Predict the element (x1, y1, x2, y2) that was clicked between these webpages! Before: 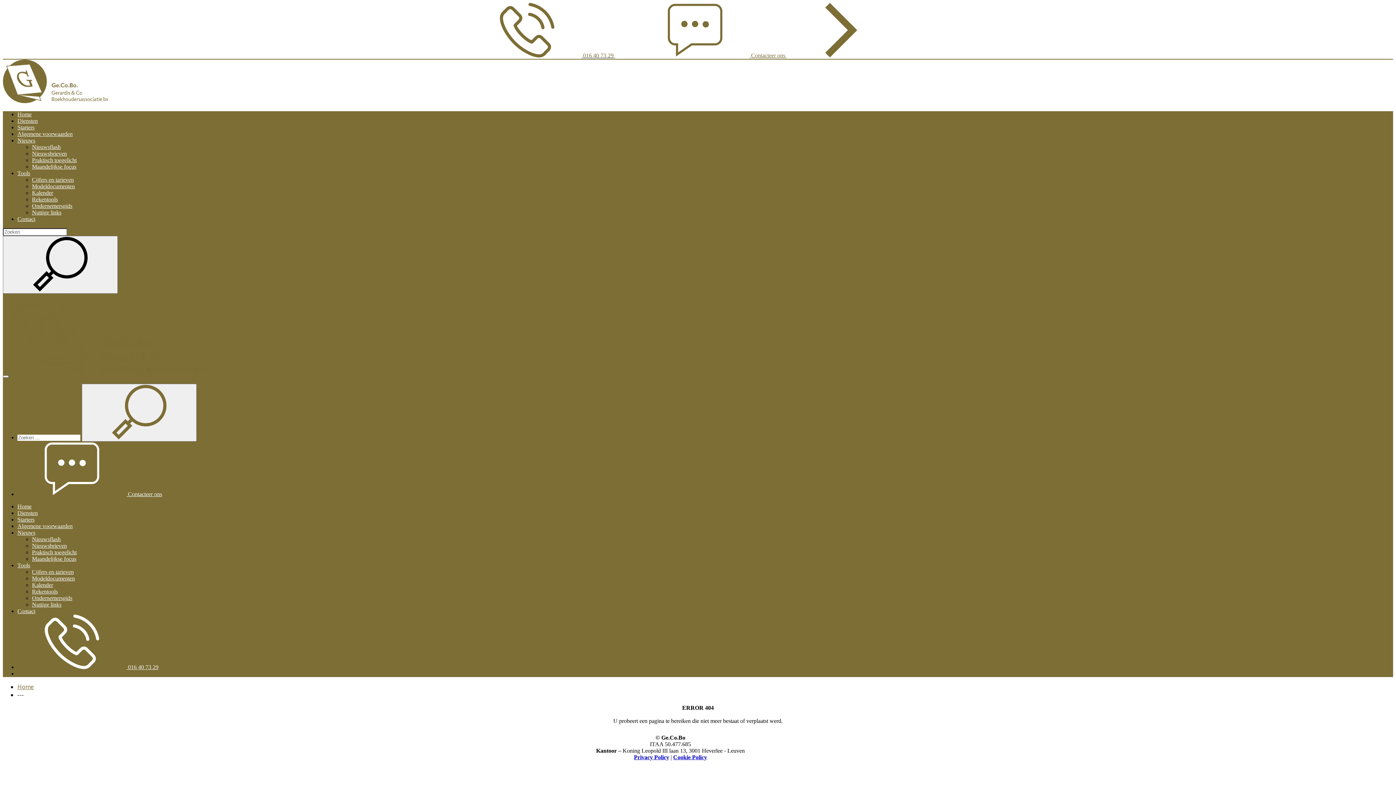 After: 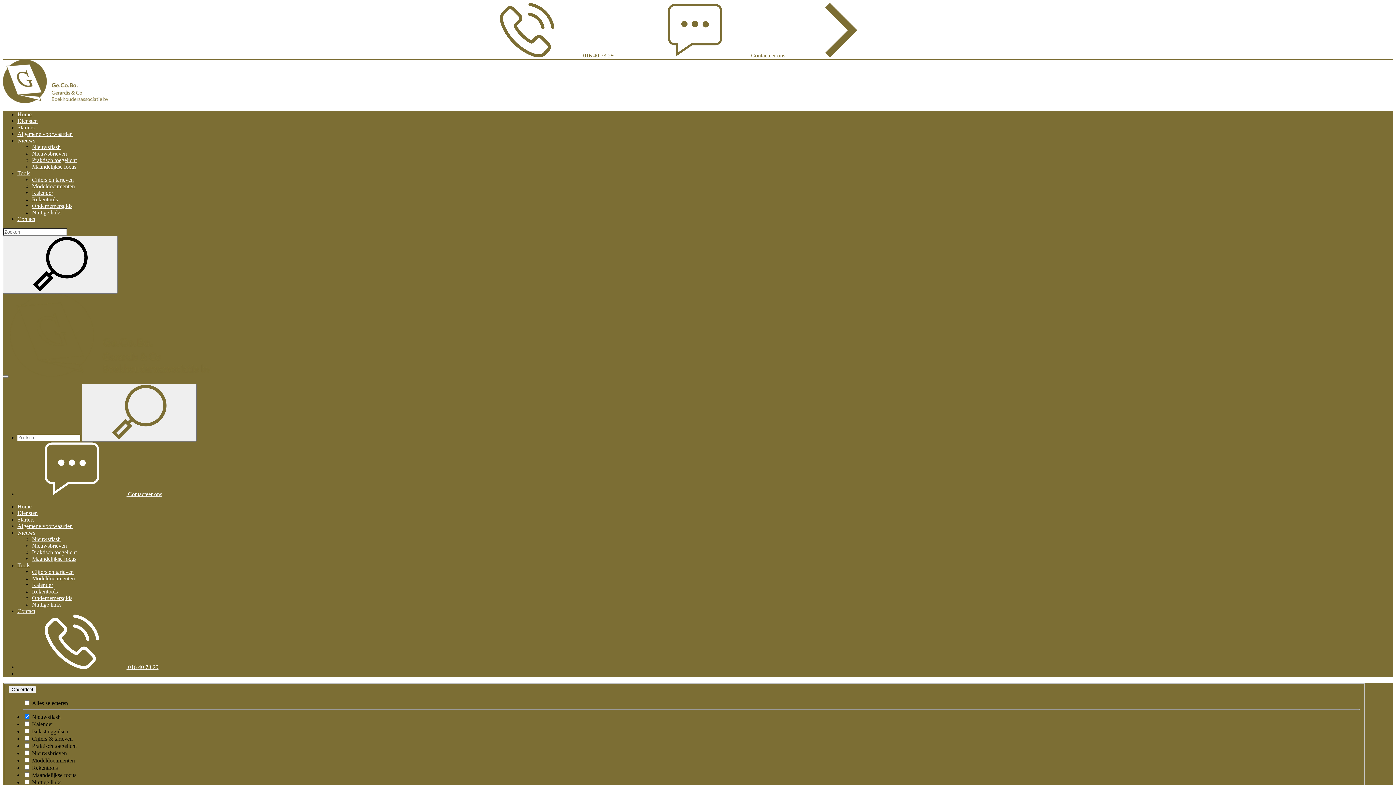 Action: bbox: (32, 536, 60, 542) label: Nieuwsflash